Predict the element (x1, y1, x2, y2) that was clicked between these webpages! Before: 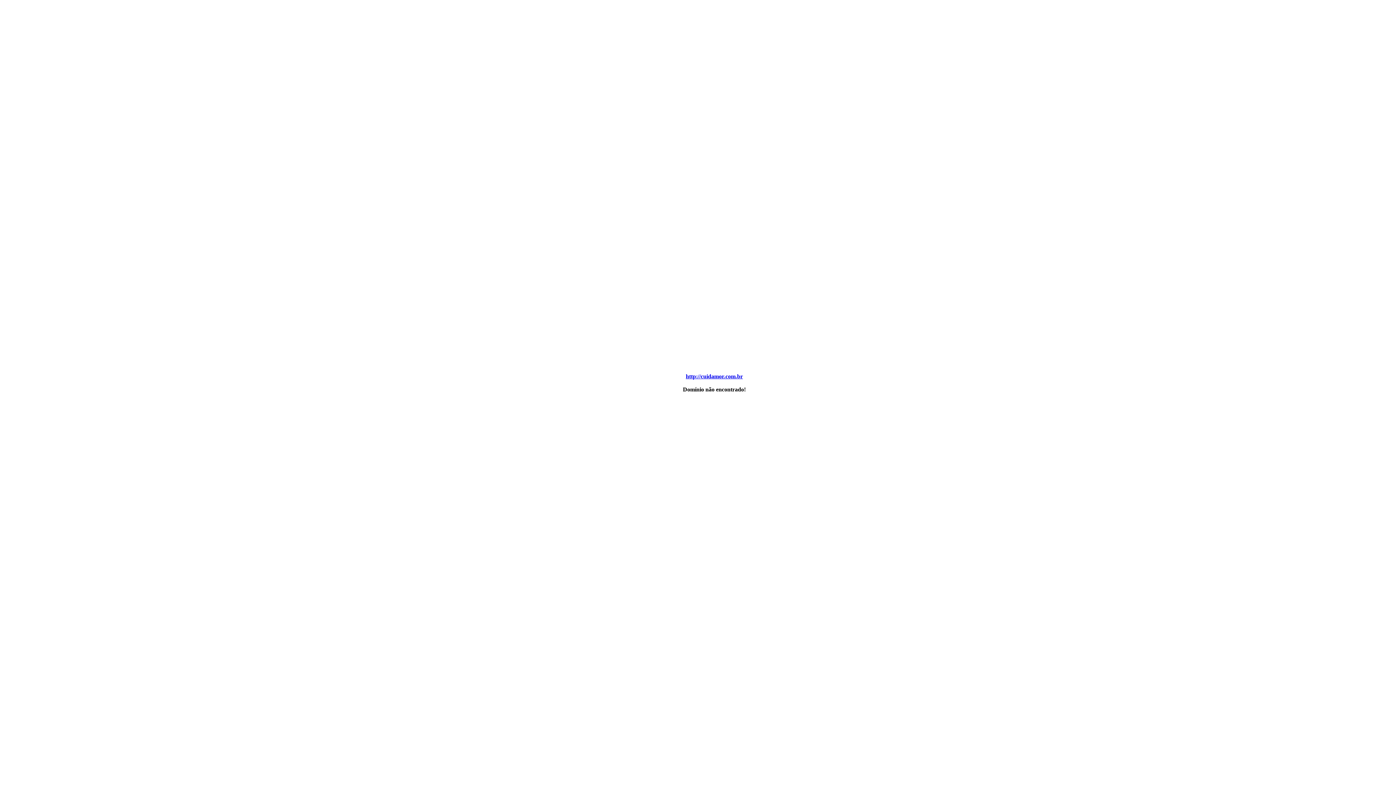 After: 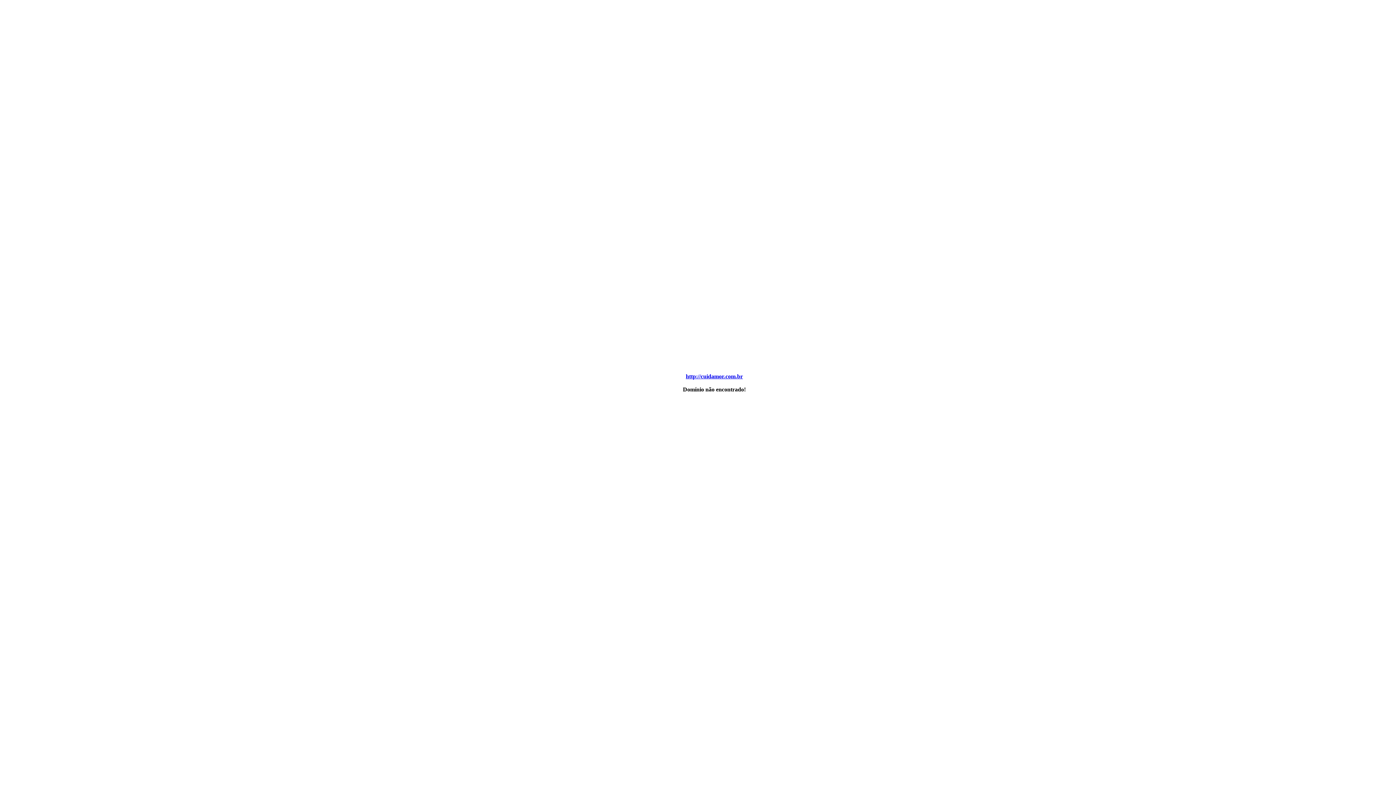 Action: bbox: (686, 373, 743, 379) label: http://cuidamor.com.br